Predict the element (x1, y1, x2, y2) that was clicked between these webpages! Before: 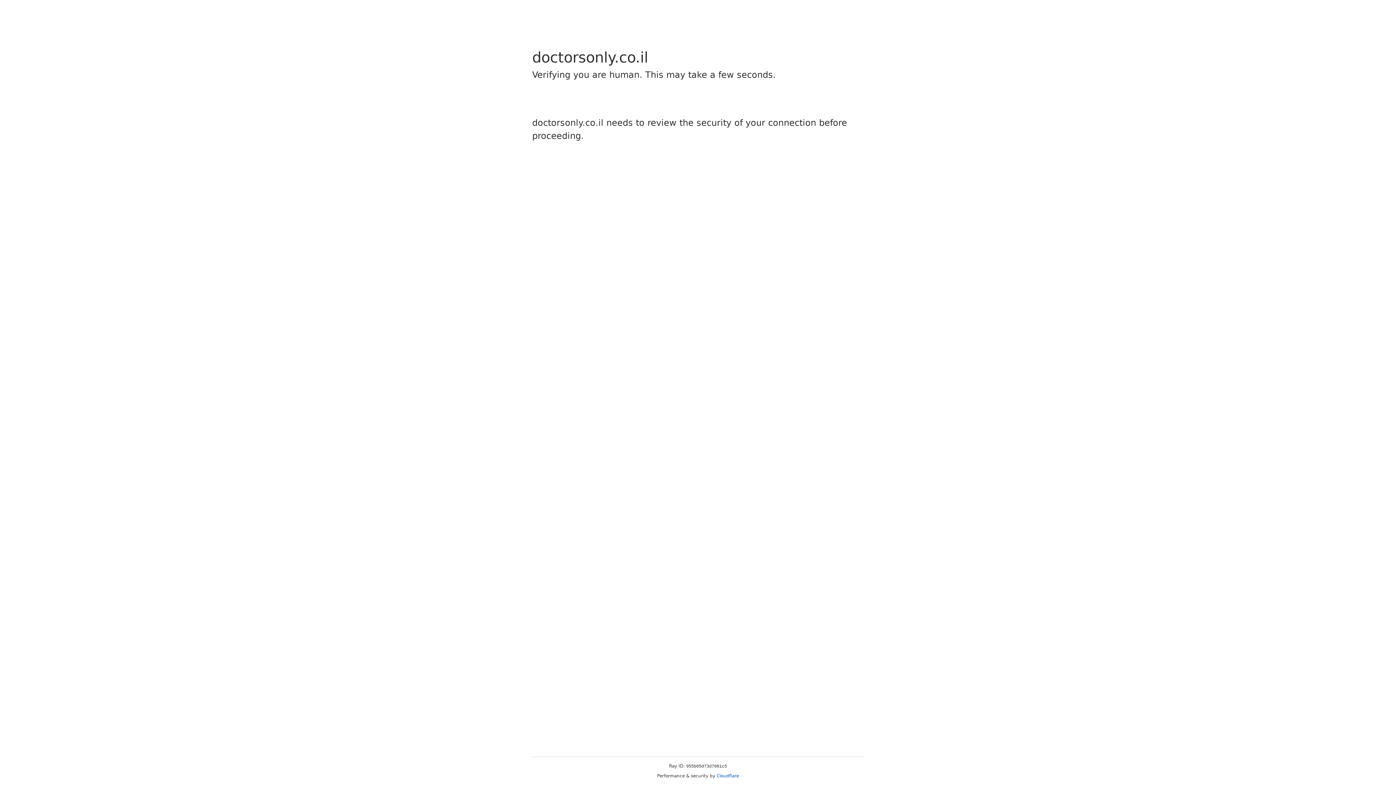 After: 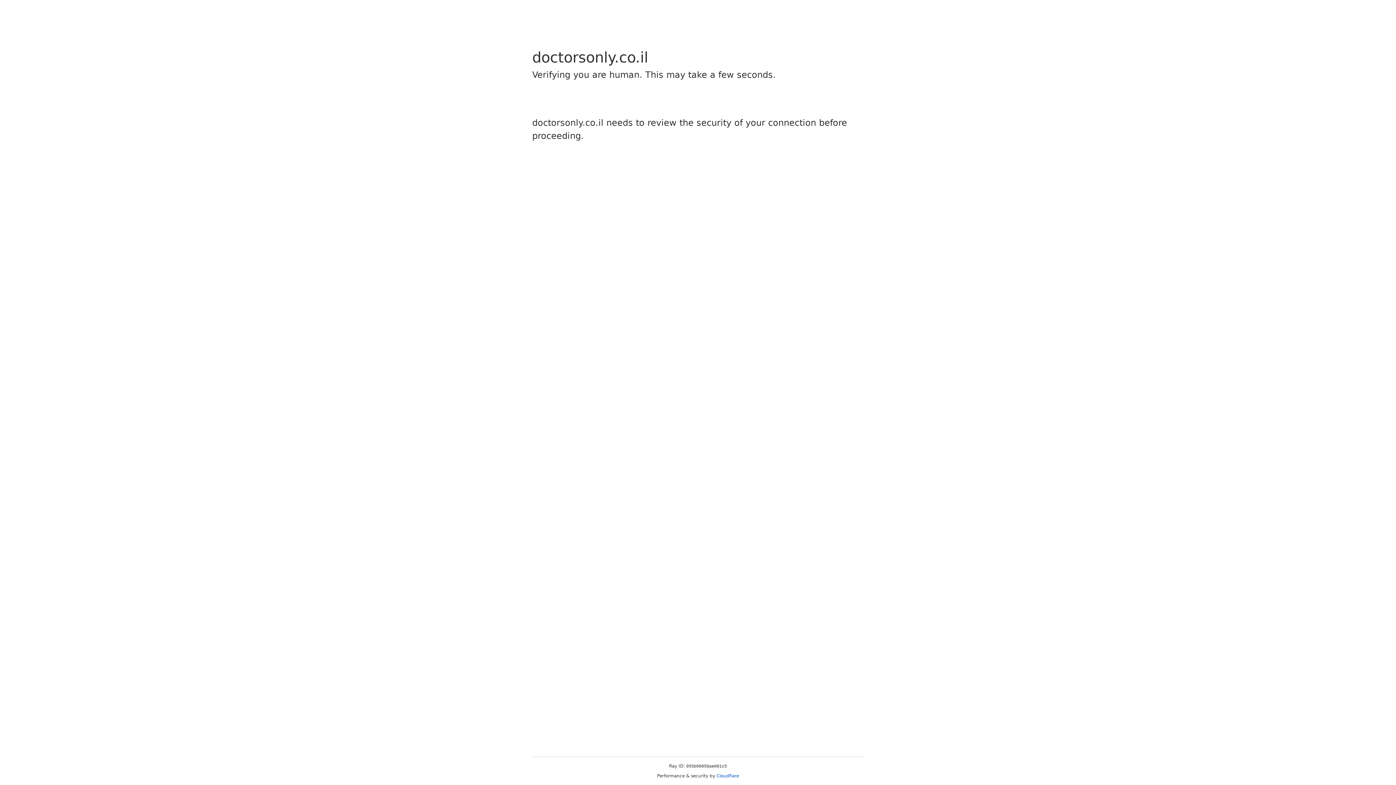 Action: label: Cloudflare bbox: (716, 773, 739, 778)